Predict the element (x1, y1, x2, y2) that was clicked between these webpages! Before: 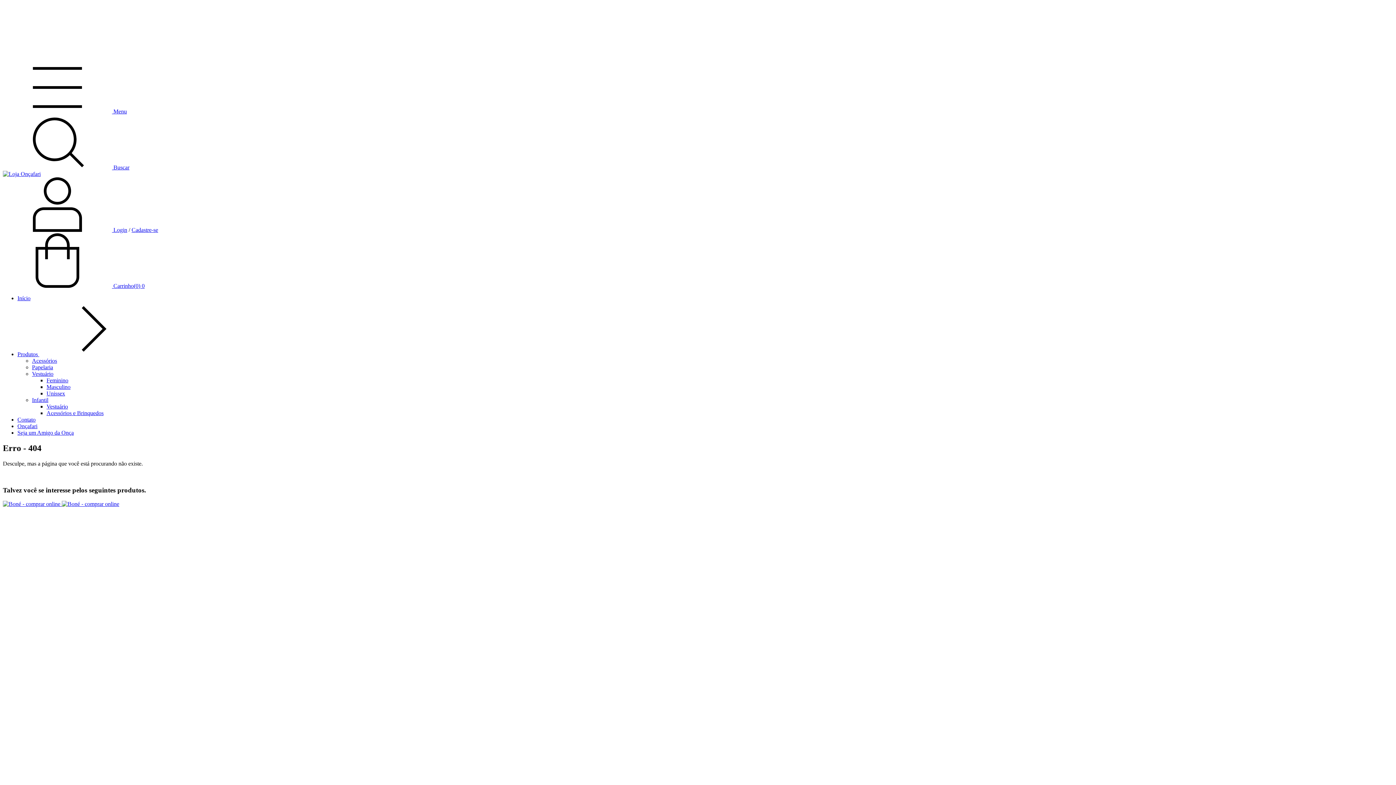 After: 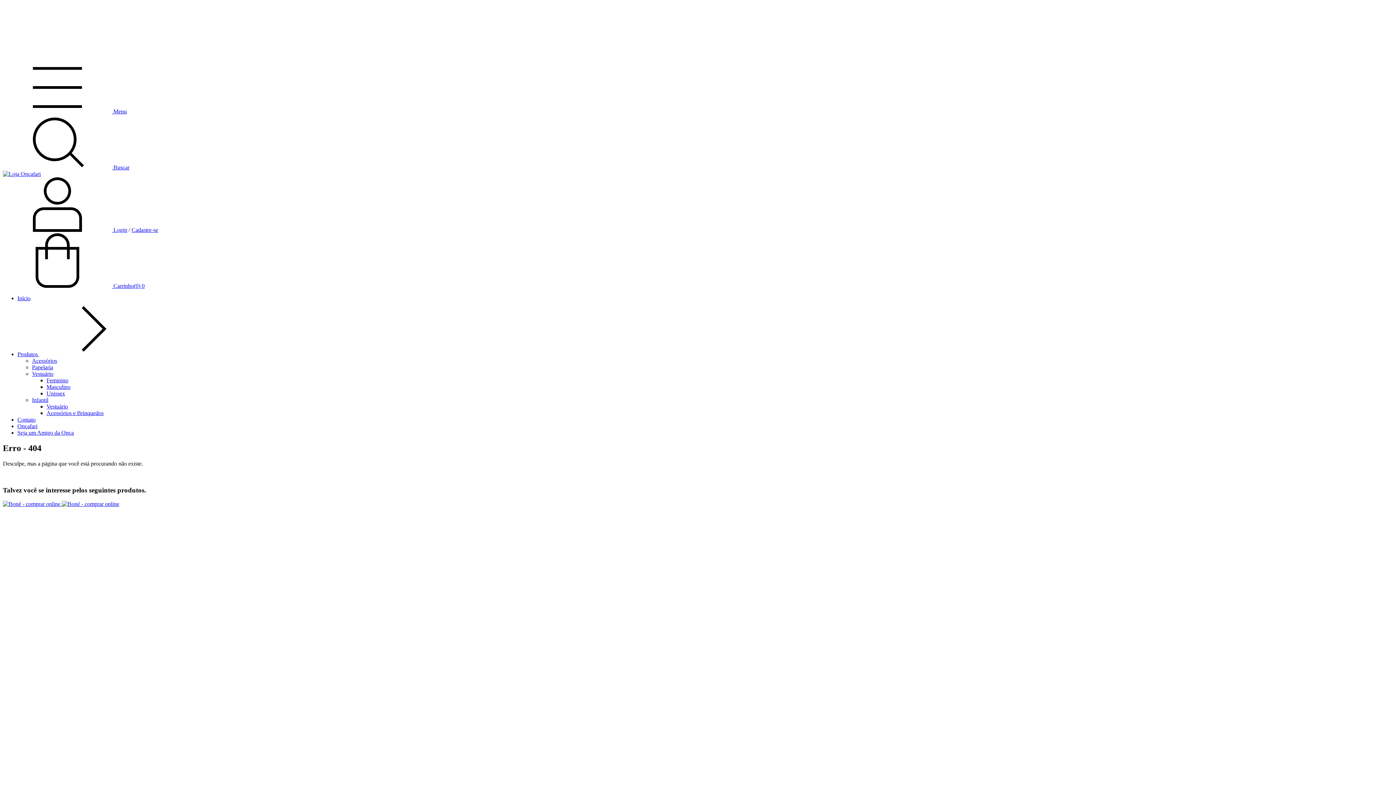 Action: bbox: (2, 282, 144, 289) label:  Carrinho(0) 0